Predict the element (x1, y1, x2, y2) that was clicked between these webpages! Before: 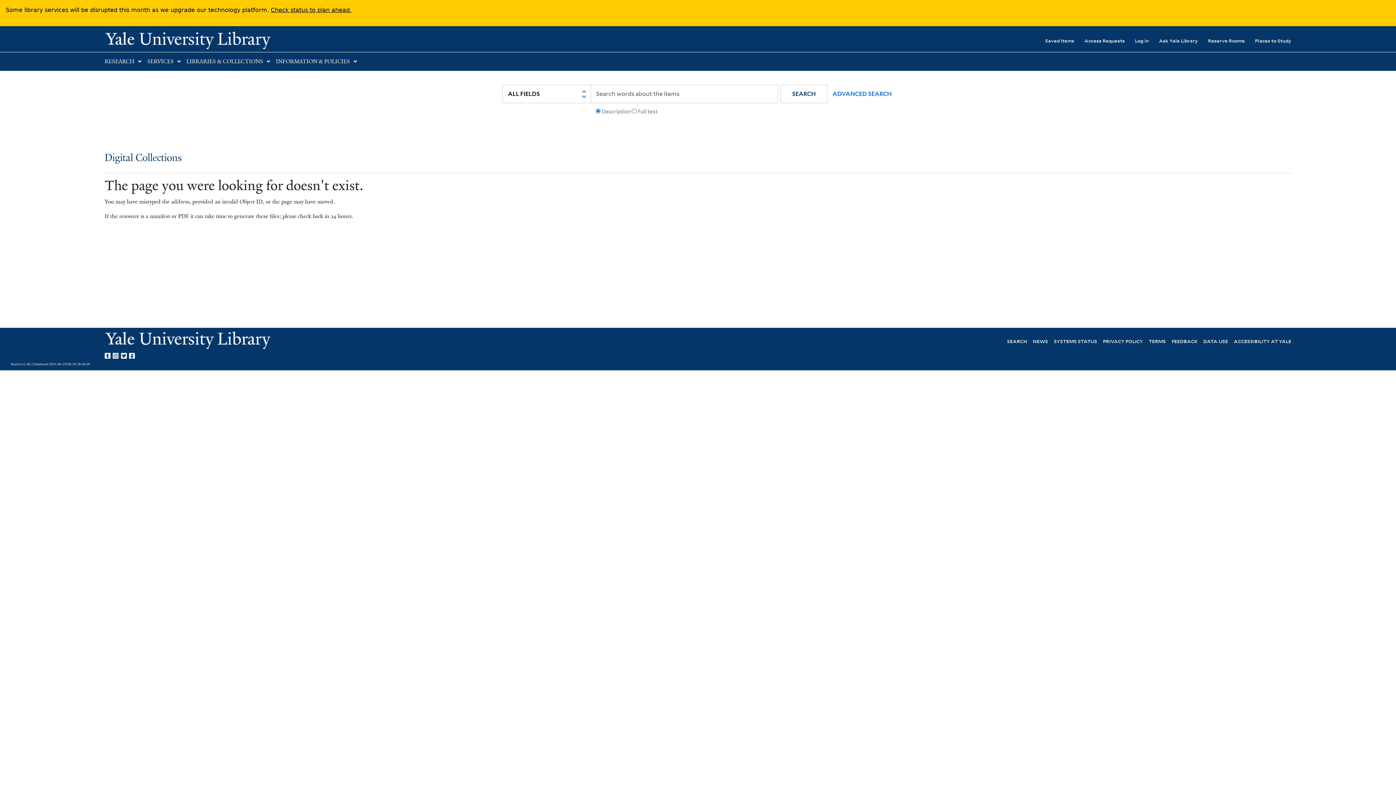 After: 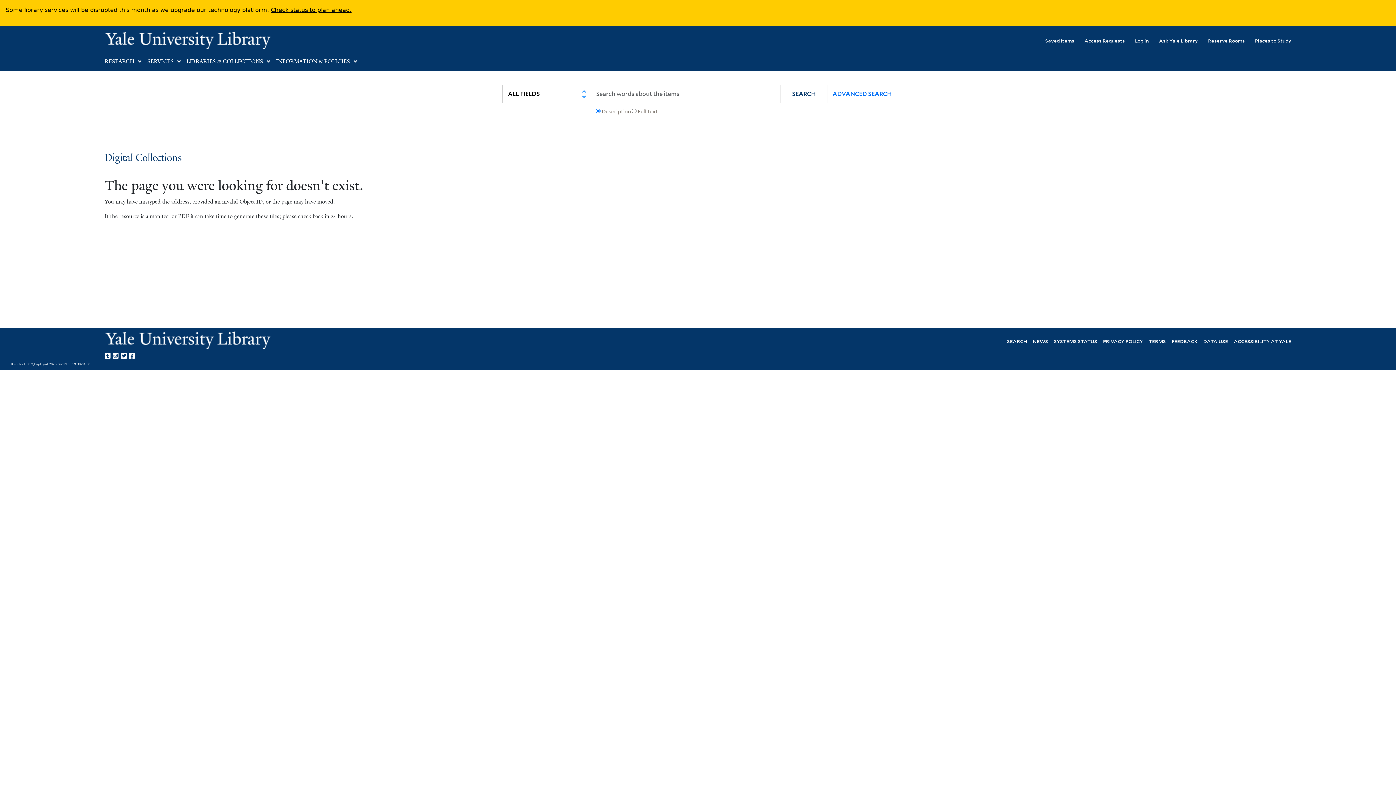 Action: label: Check status to plan ahead. bbox: (270, 6, 351, 13)